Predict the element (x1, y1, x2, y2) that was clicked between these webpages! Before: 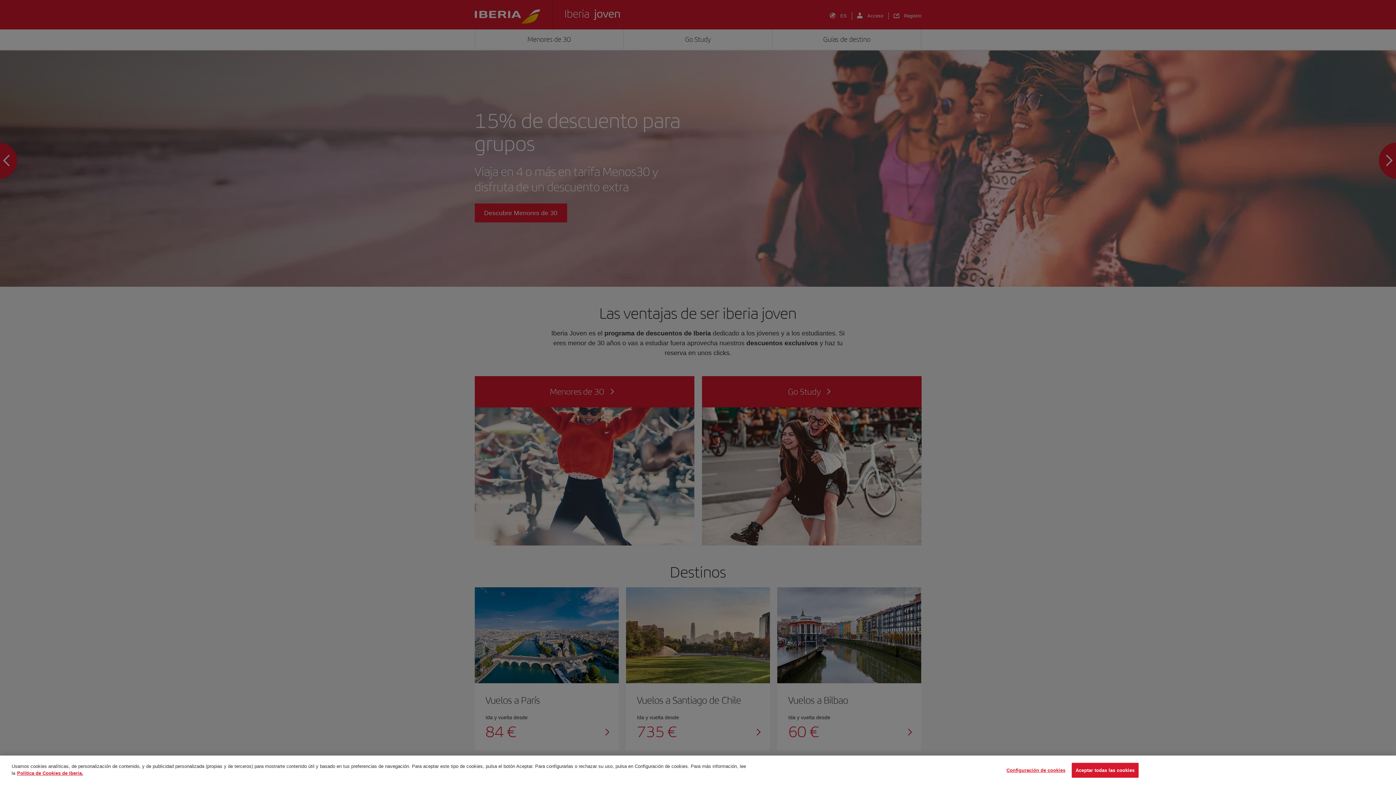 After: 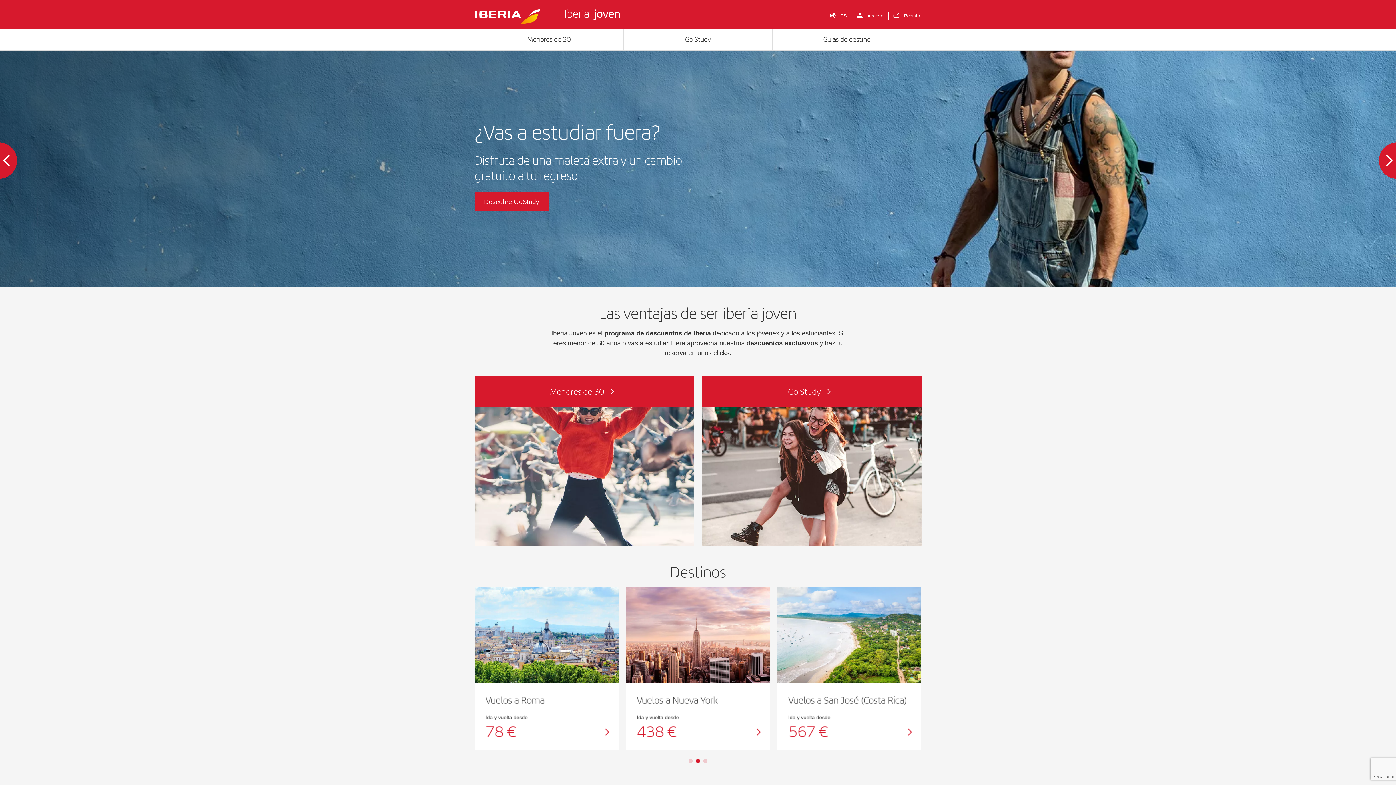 Action: label: Aceptar todas las cookies bbox: (1071, 763, 1138, 778)